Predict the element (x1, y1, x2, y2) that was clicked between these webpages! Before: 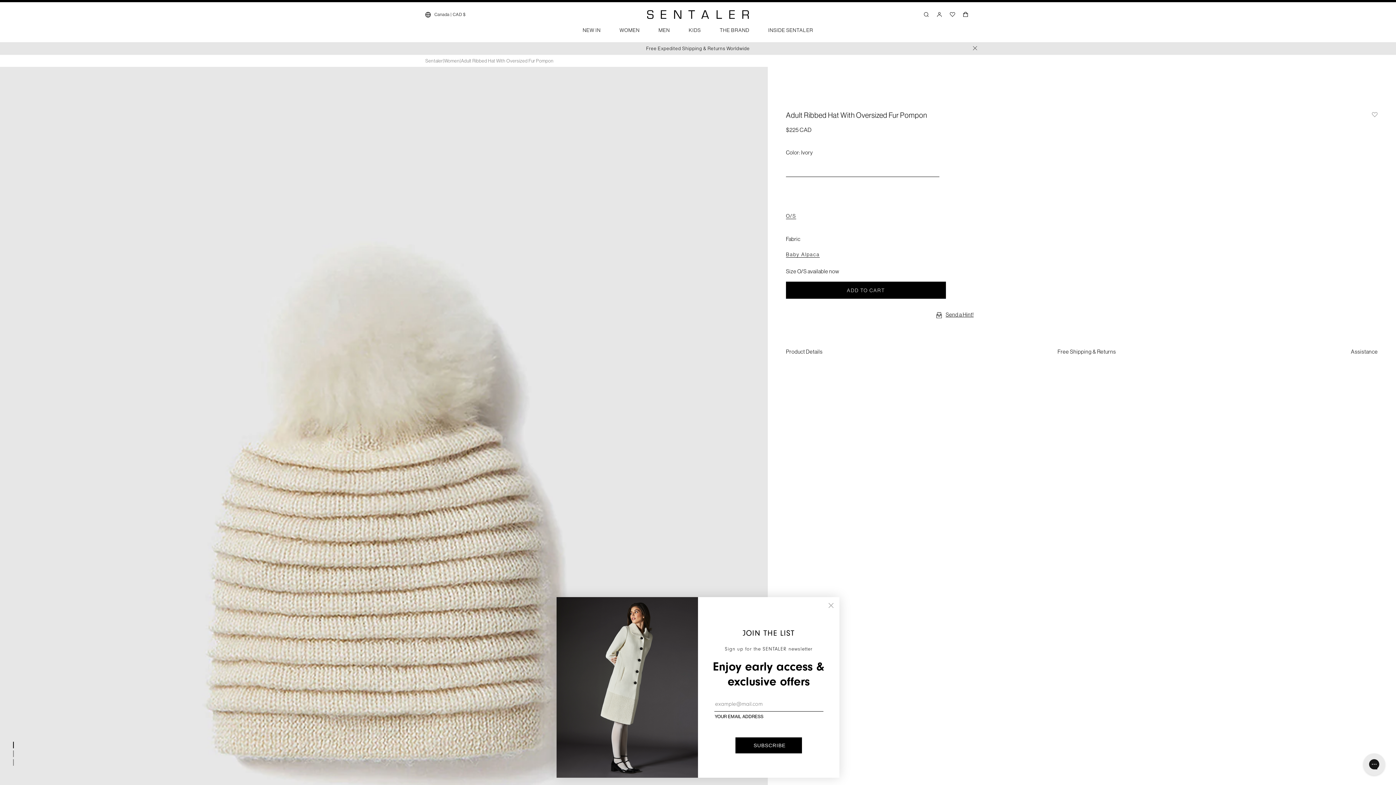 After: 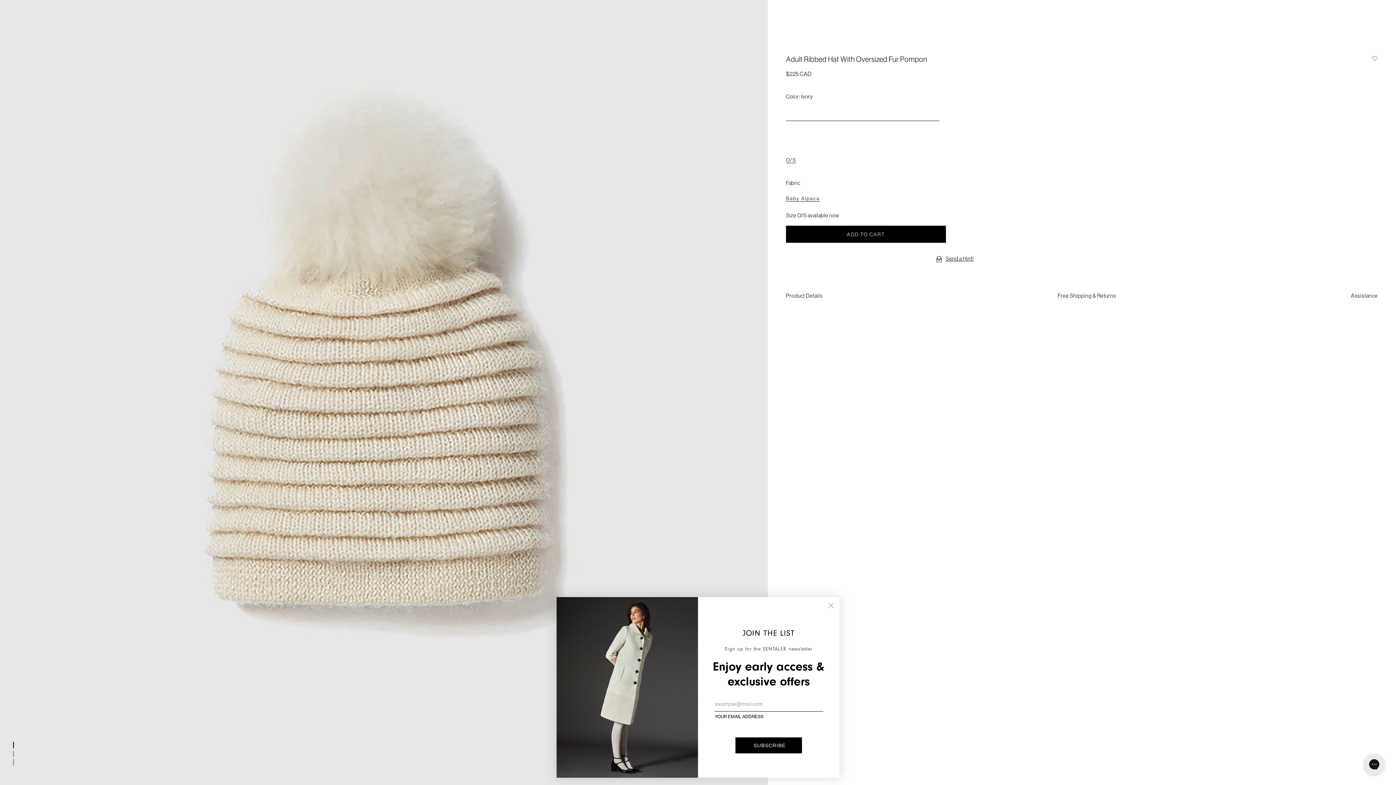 Action: bbox: (13, 741, 16, 749) label: Load slide 1 of 3